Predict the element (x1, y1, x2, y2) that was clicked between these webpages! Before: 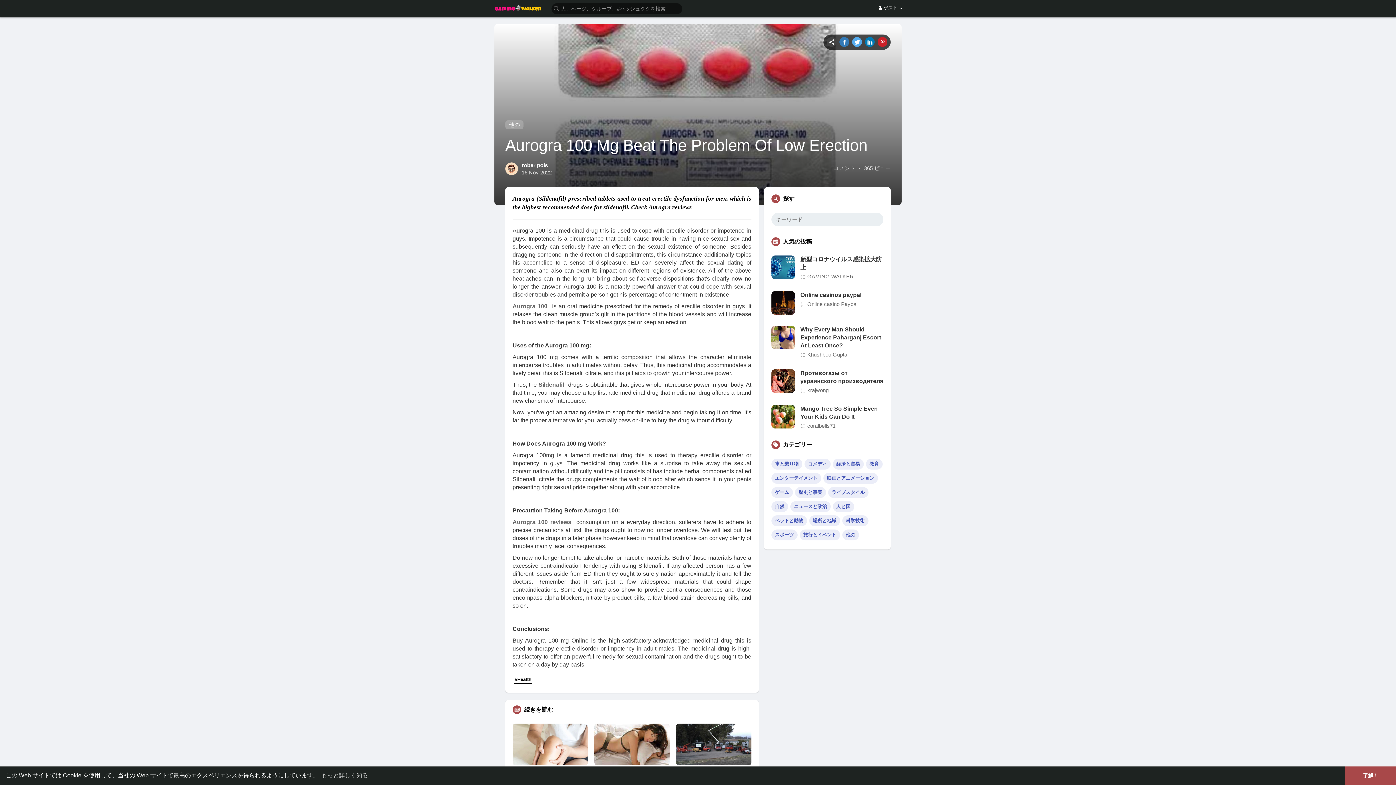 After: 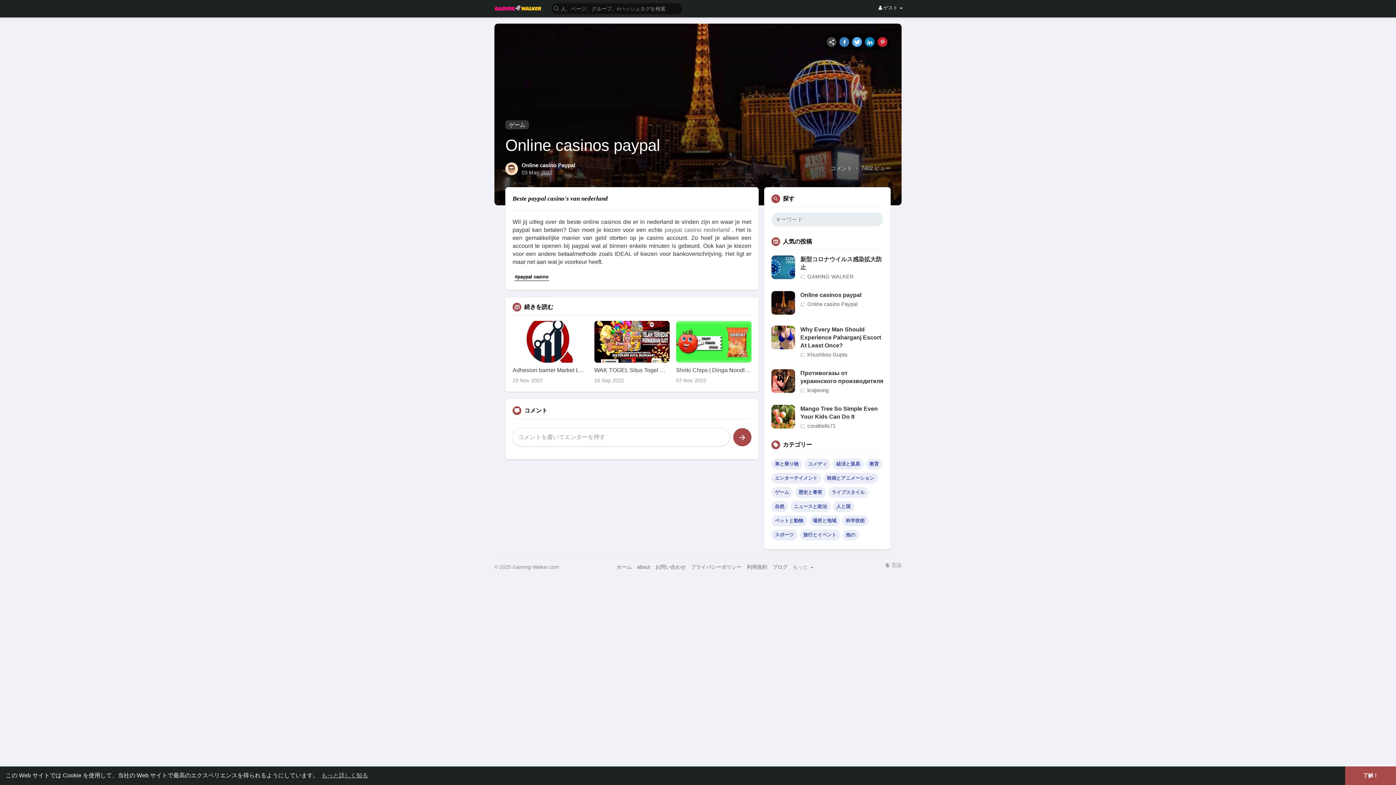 Action: label: Online casinos paypal bbox: (800, 291, 883, 299)